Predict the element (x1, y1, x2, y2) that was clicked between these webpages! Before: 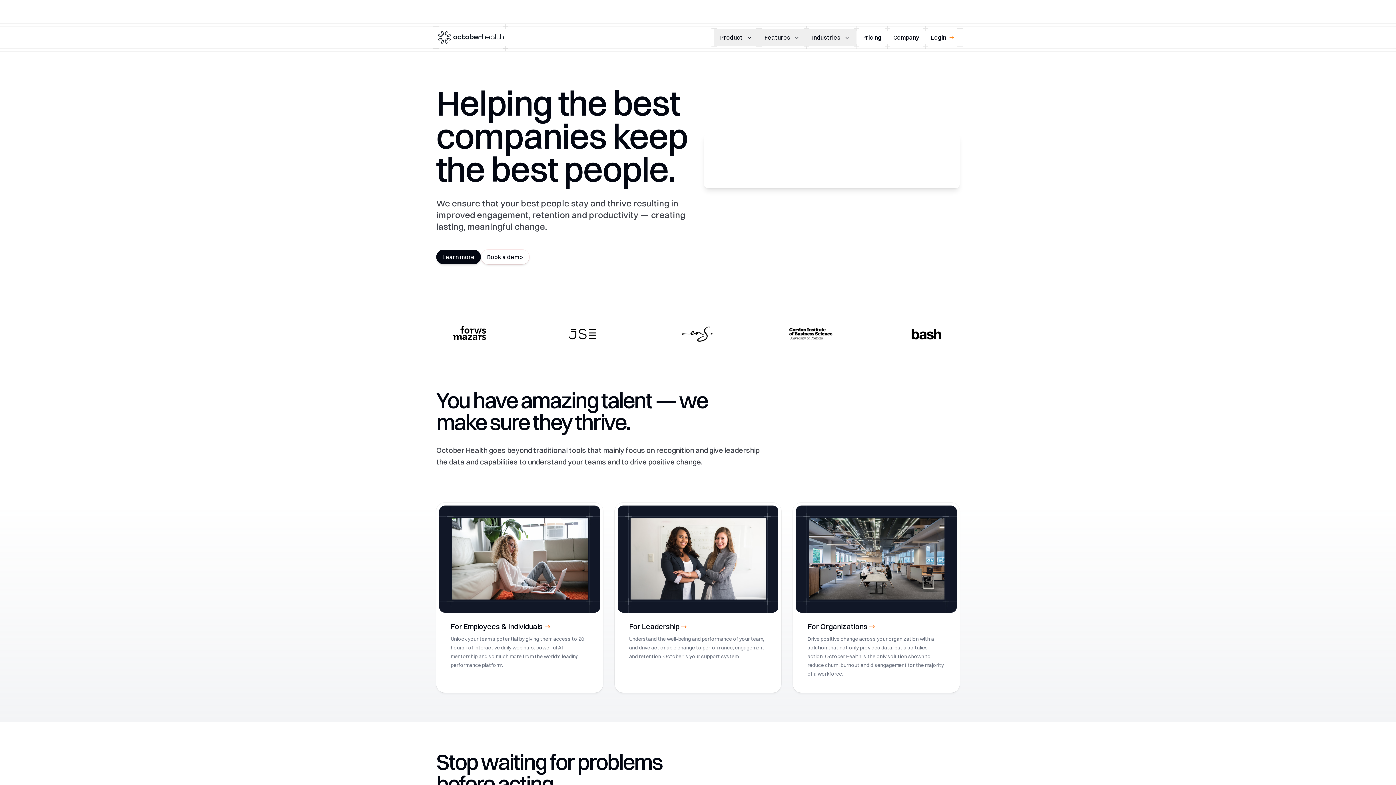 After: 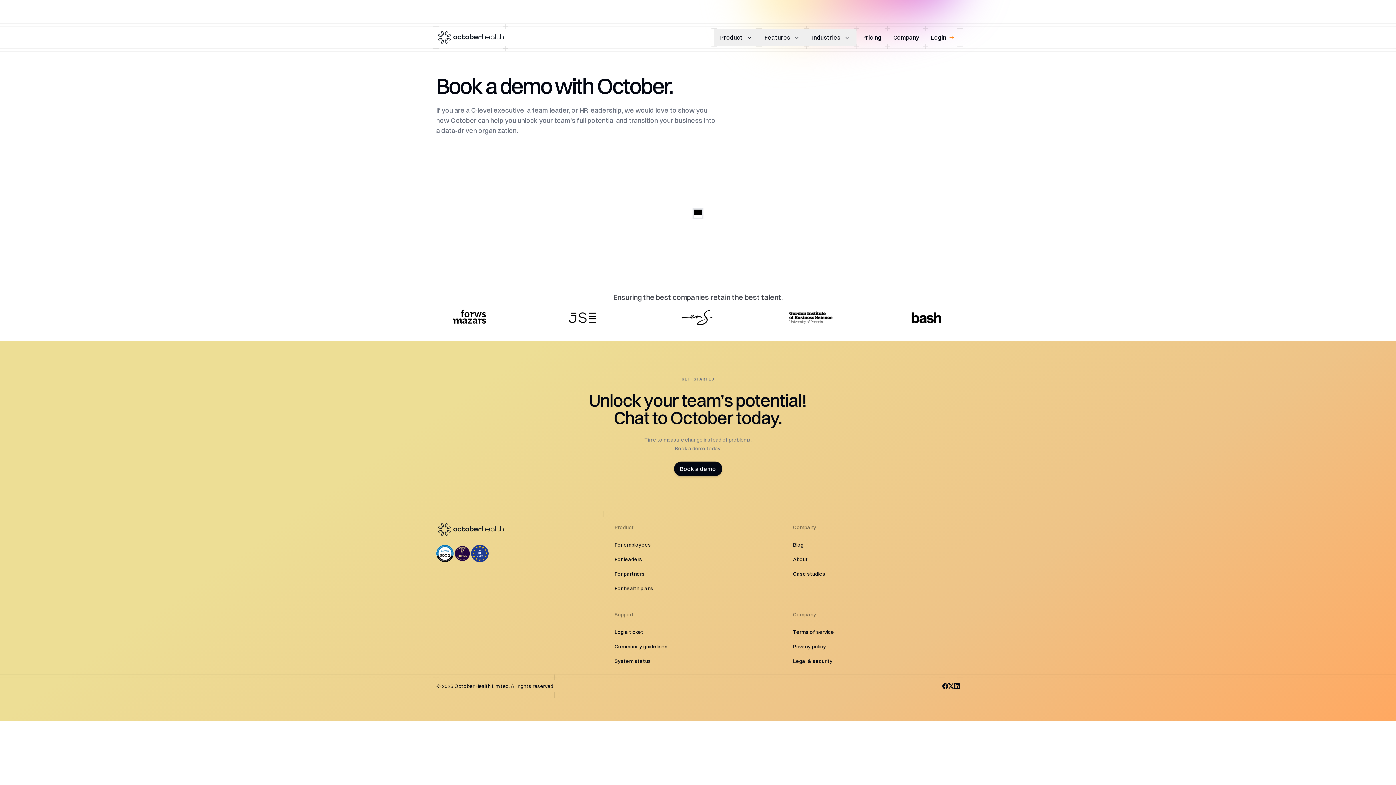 Action: label: Book a demo bbox: (481, 249, 529, 264)